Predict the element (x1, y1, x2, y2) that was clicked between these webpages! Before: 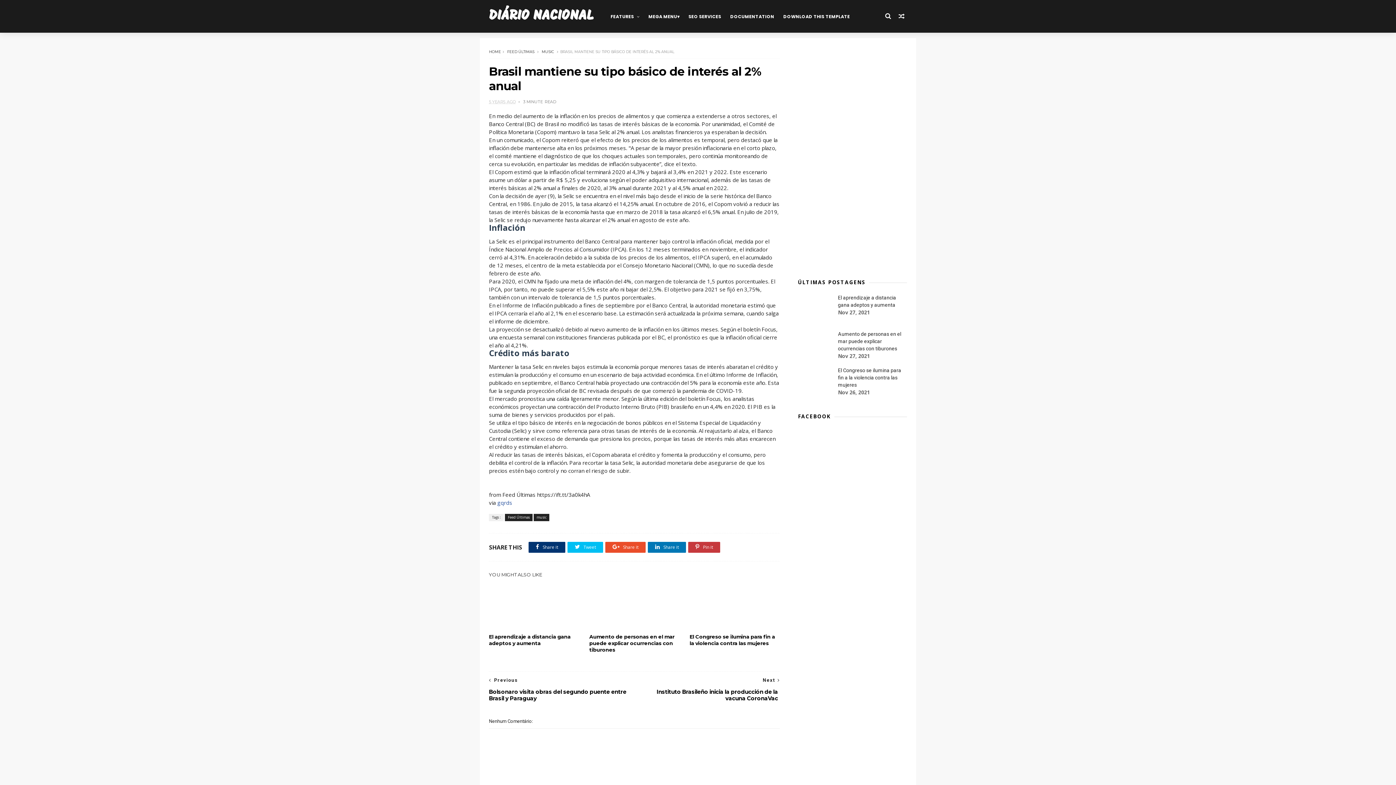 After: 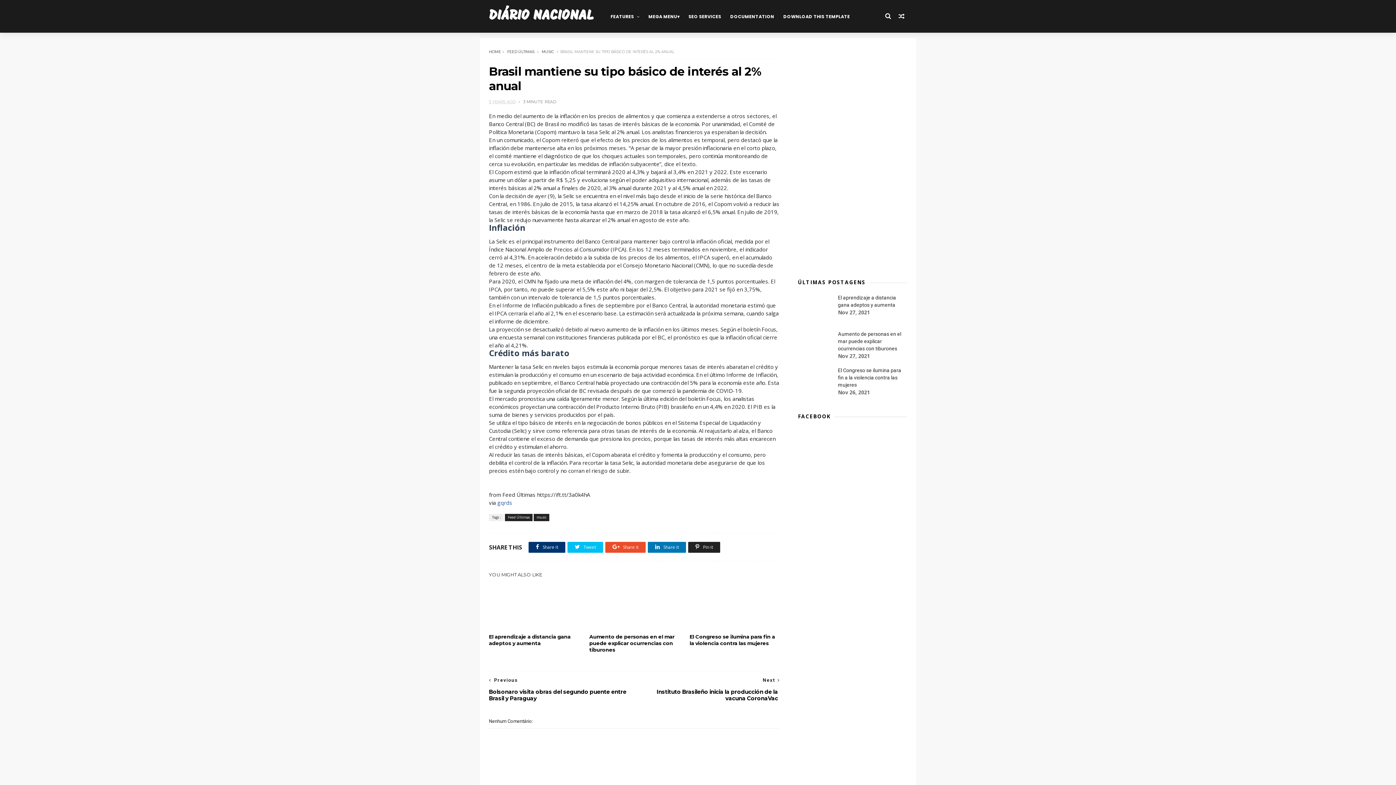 Action: label:  Pin it bbox: (688, 542, 720, 553)